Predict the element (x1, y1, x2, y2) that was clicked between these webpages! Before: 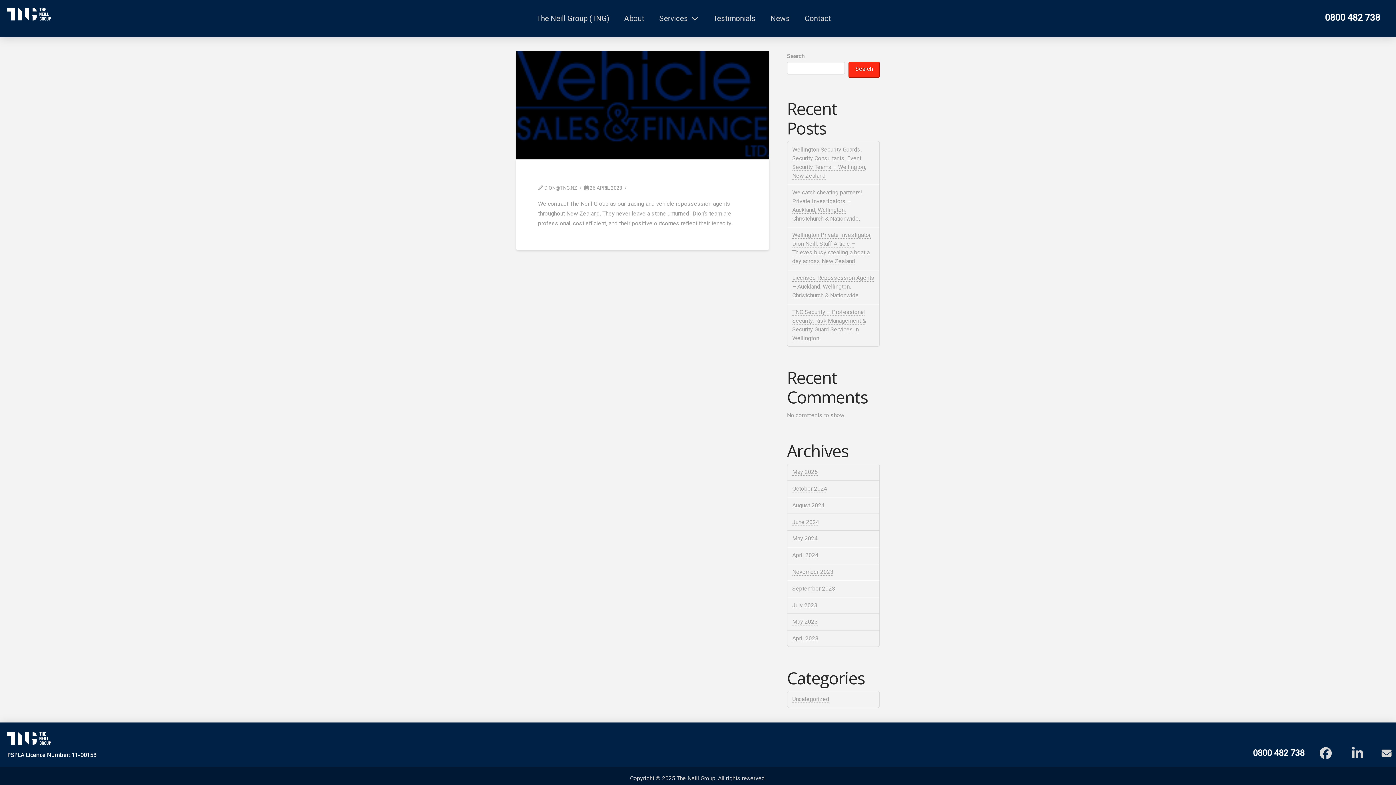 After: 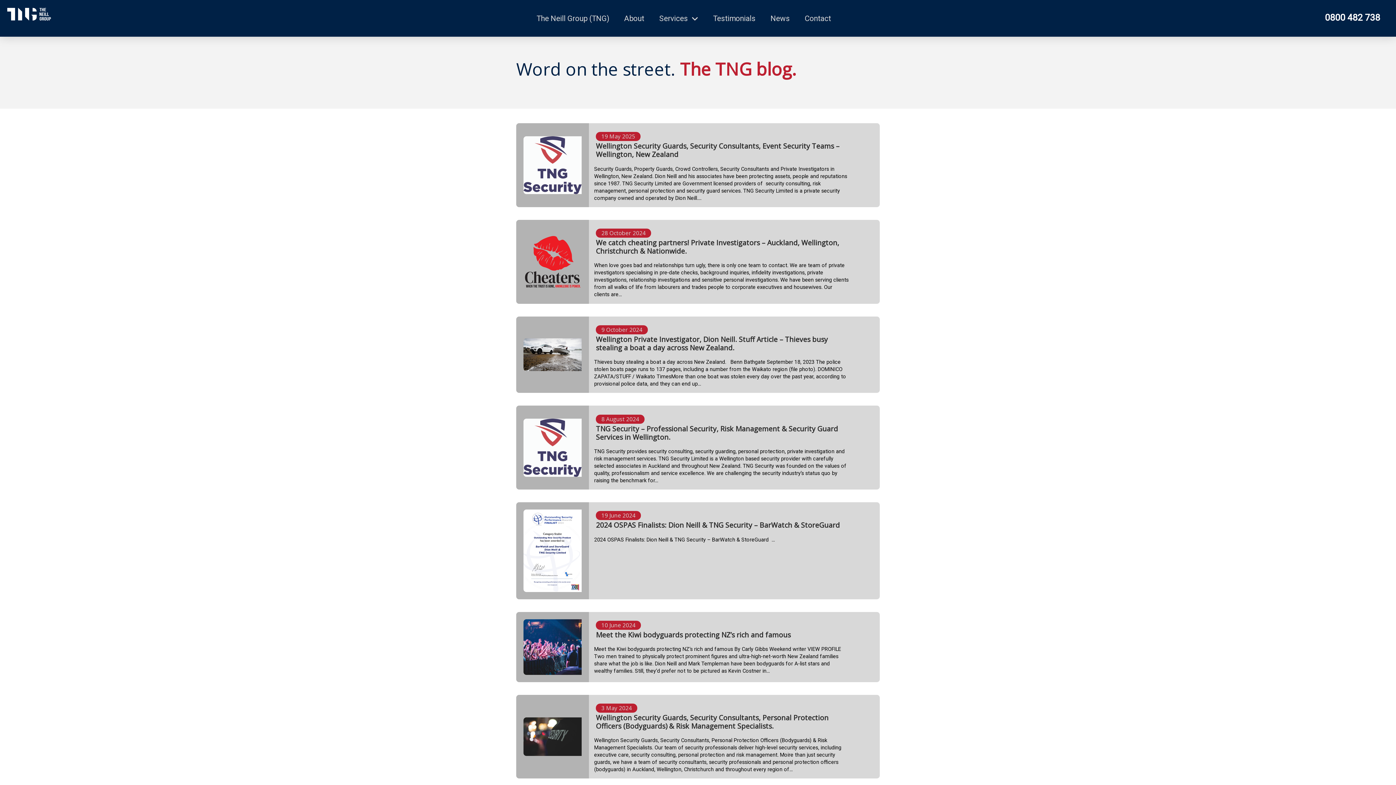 Action: label: Uncategorized bbox: (792, 696, 829, 703)